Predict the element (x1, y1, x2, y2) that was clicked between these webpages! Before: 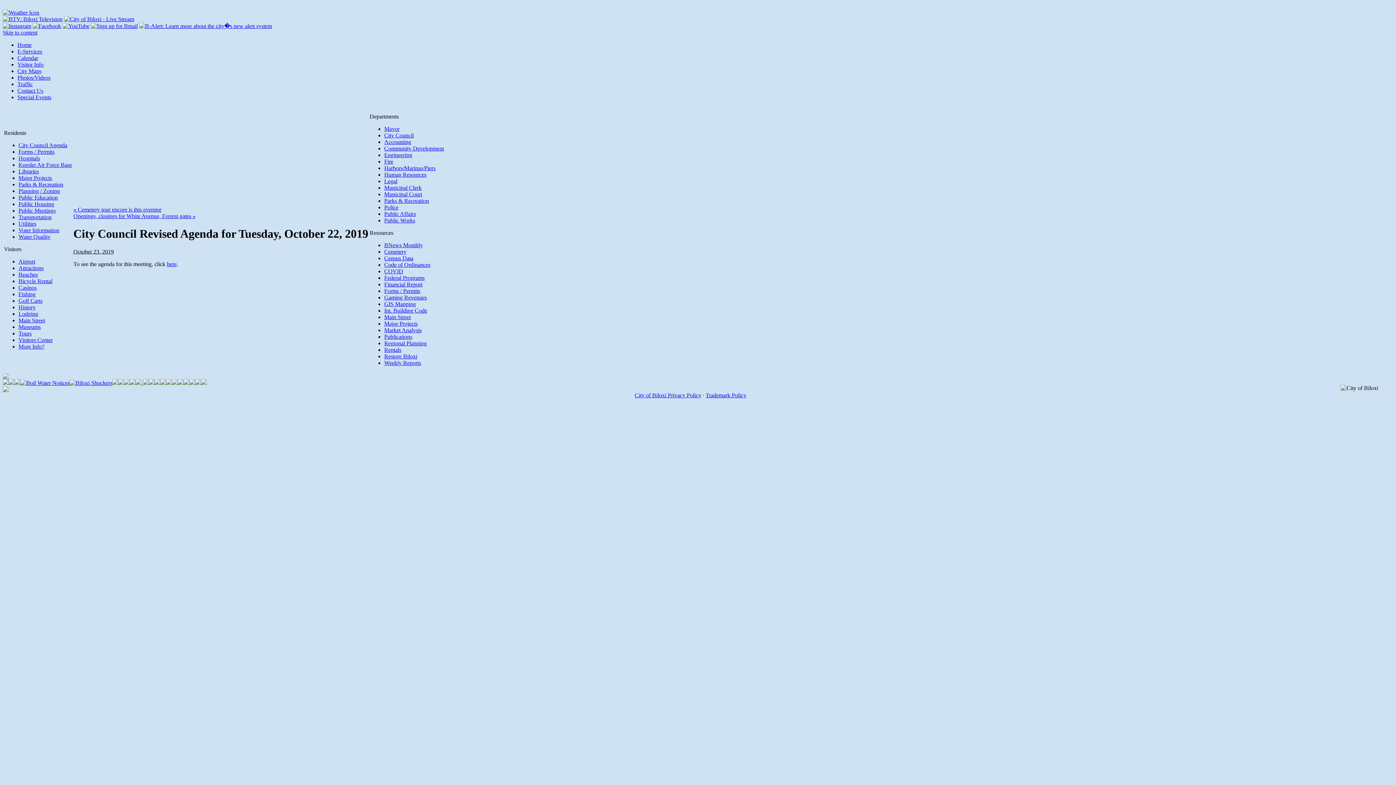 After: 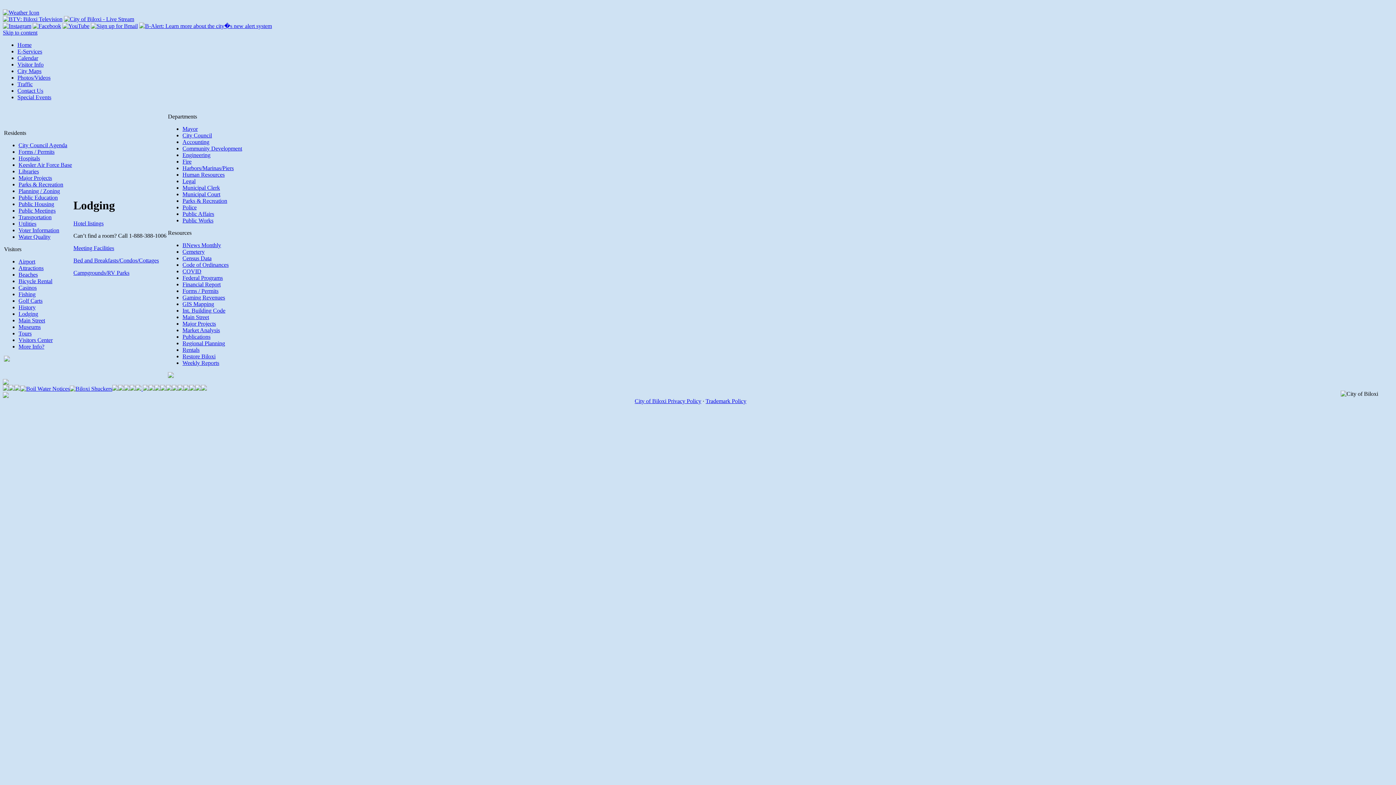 Action: label: Lodging bbox: (18, 310, 38, 317)